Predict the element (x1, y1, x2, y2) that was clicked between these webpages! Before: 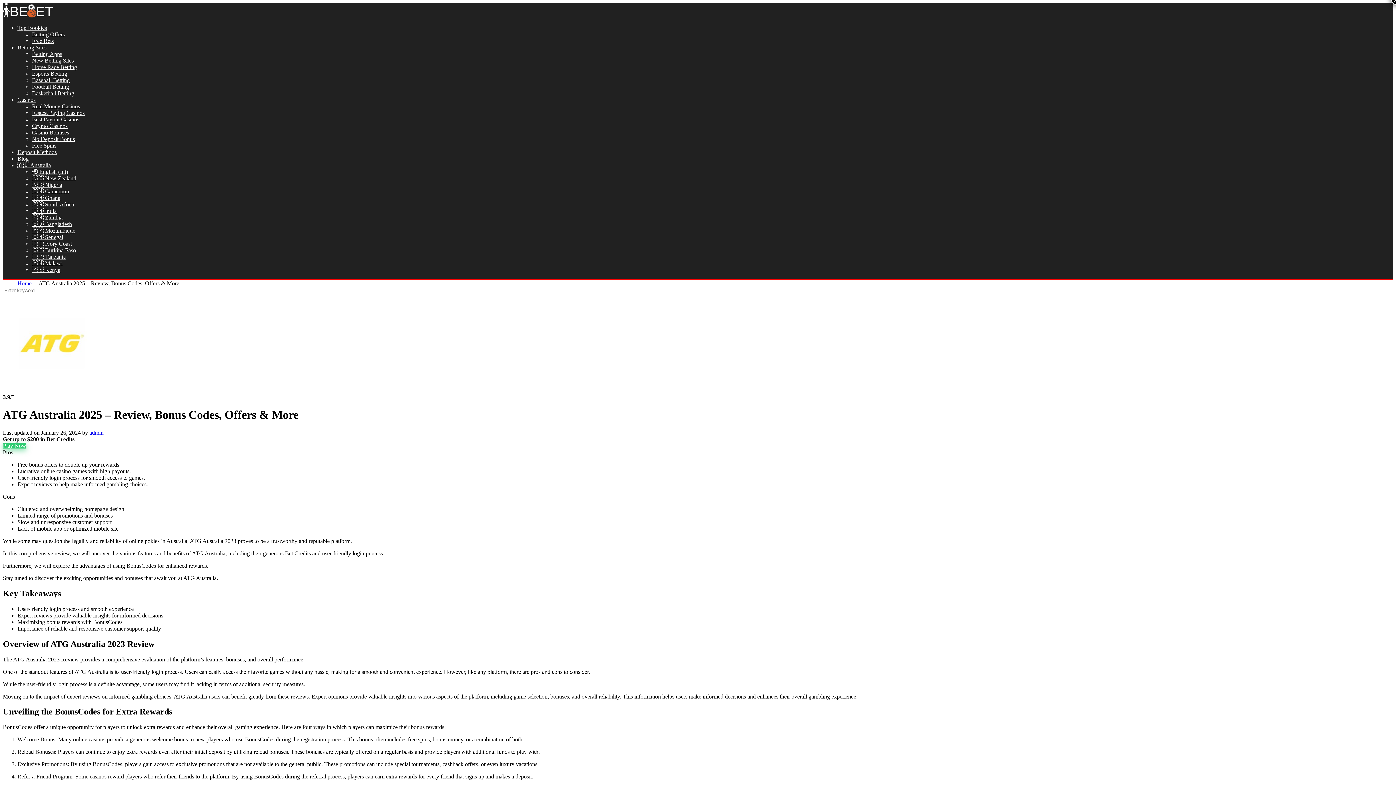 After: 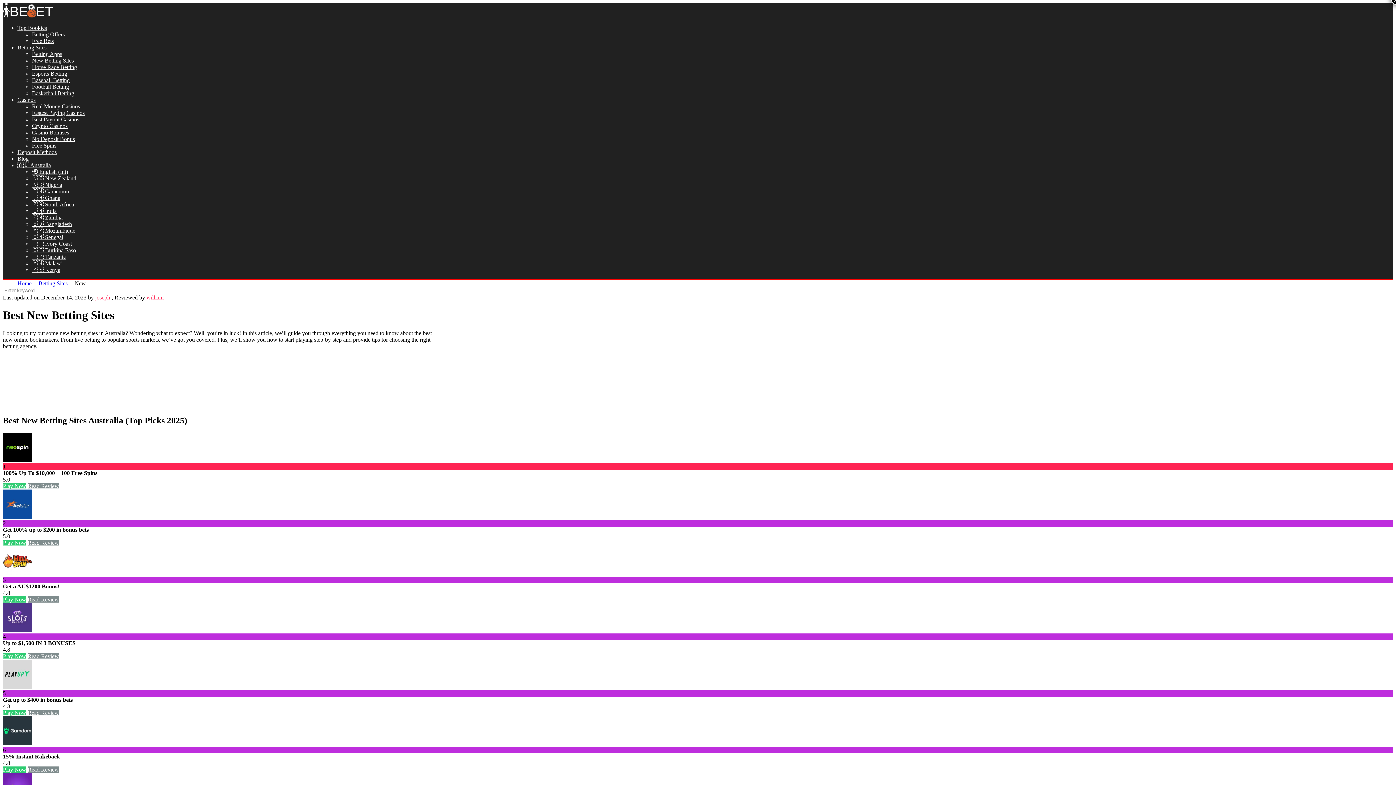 Action: label: New Betting Sites bbox: (32, 57, 73, 64)